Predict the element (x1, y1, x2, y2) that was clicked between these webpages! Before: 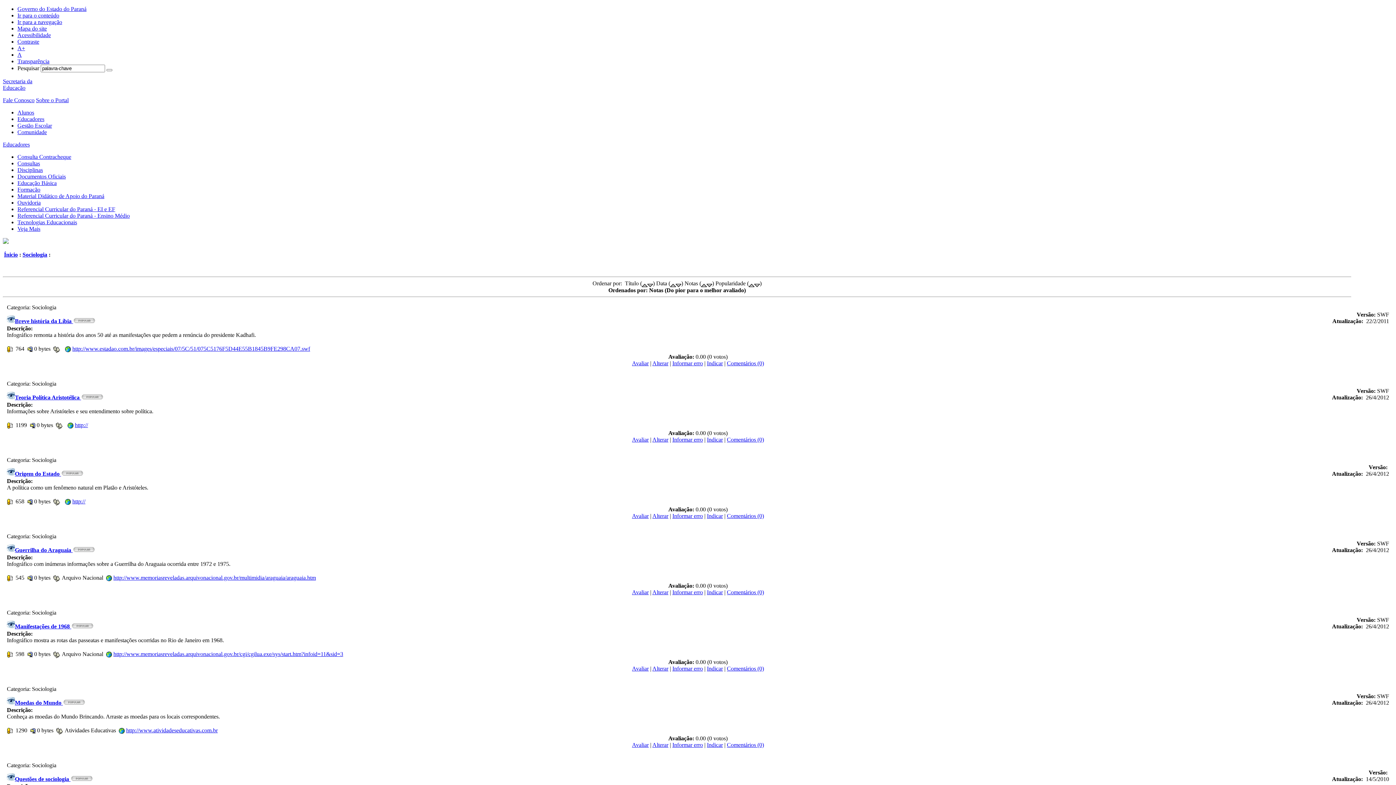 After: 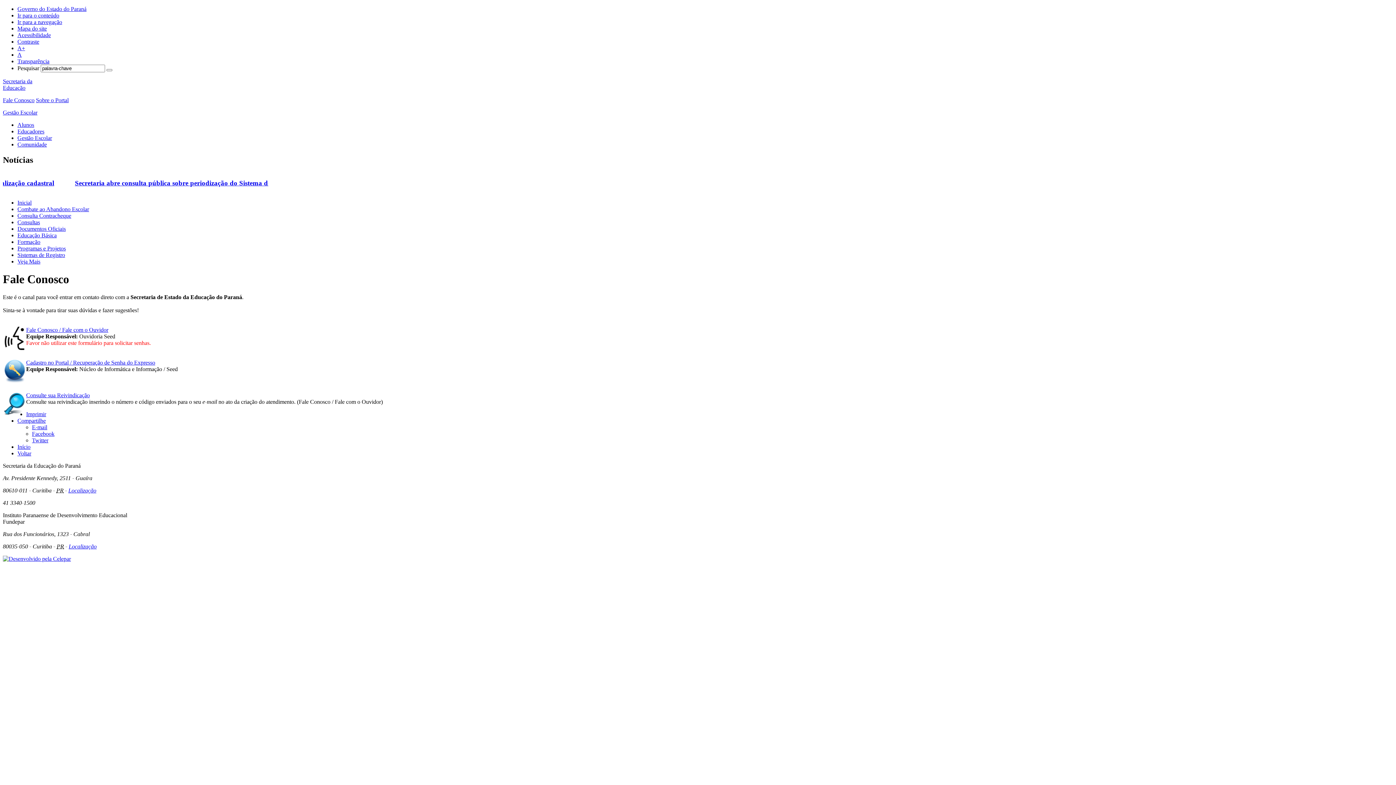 Action: label: Fale Conosco bbox: (2, 97, 34, 103)